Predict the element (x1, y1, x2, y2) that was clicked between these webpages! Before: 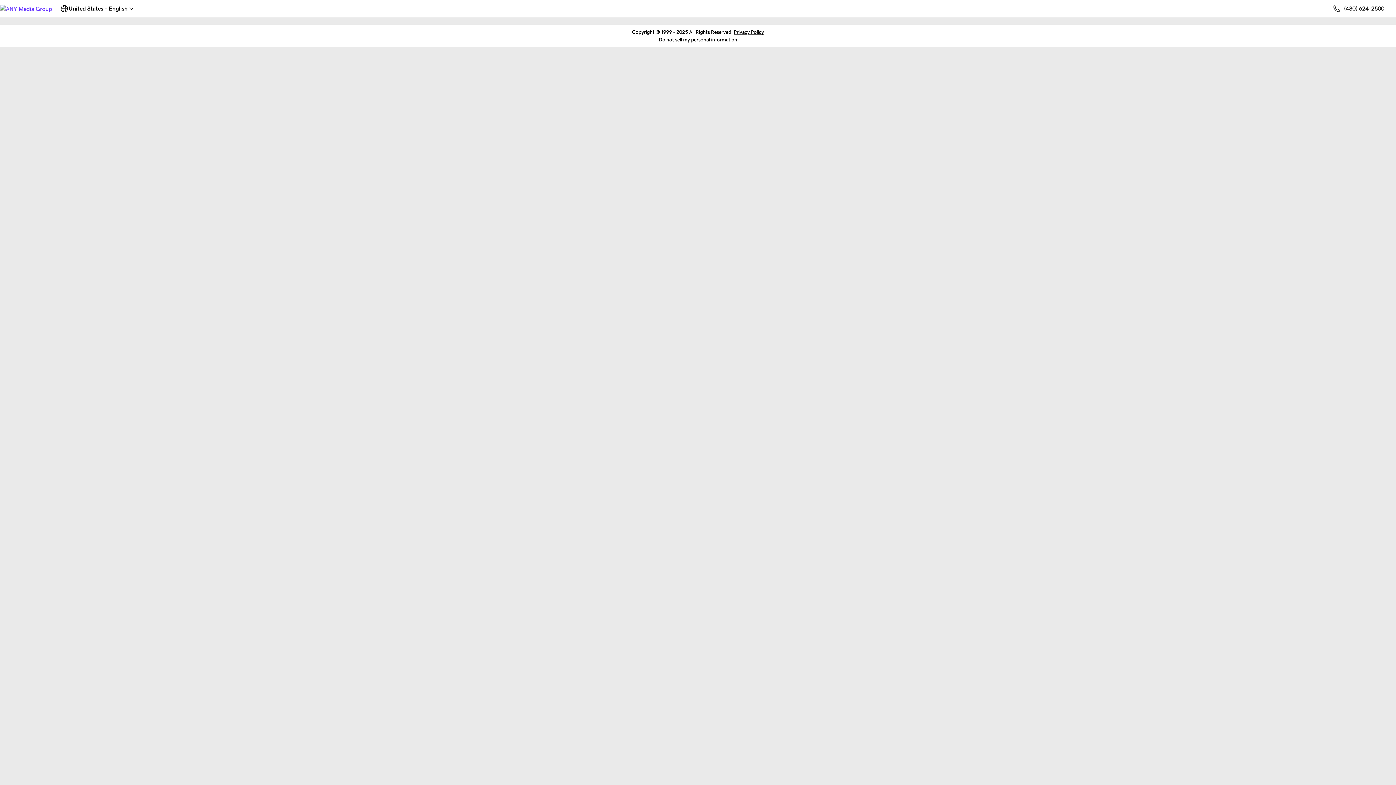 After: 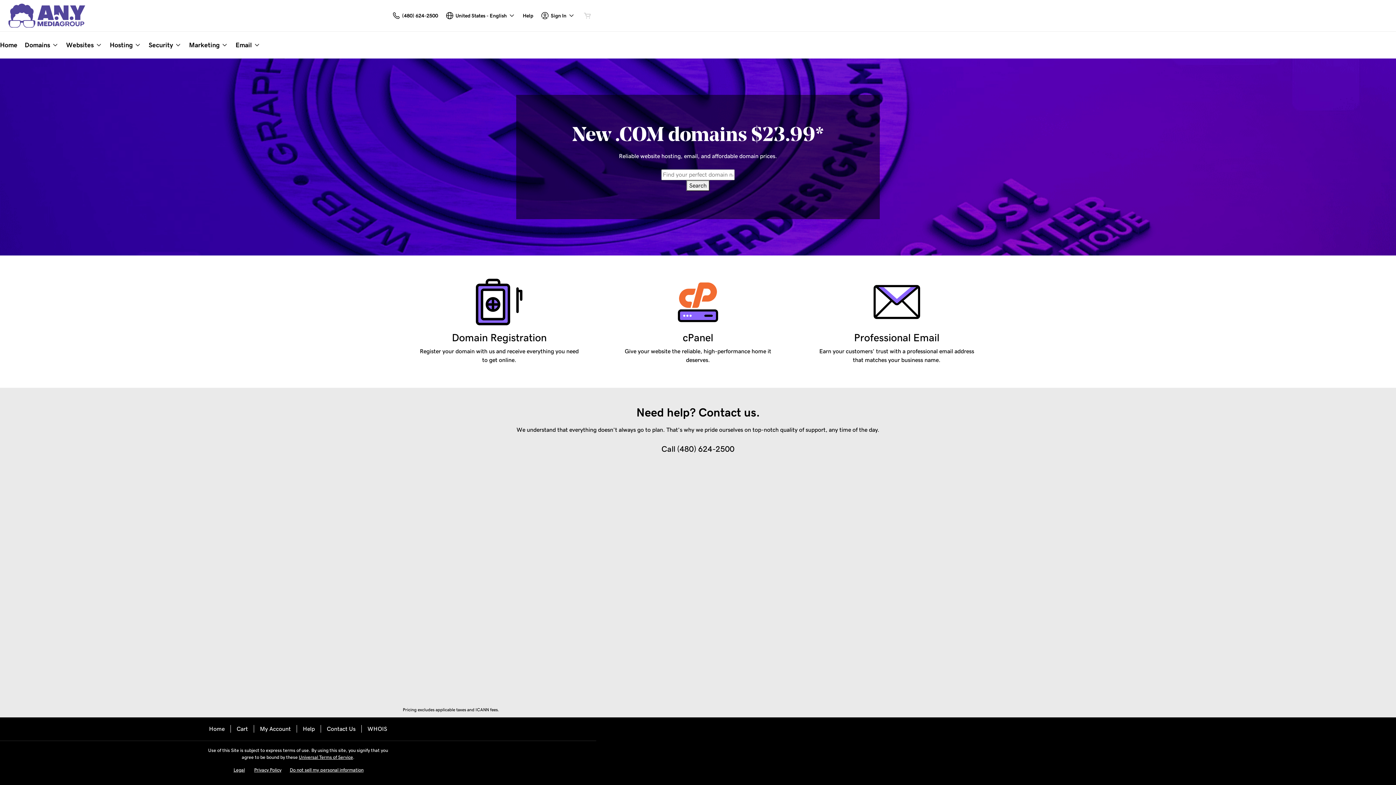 Action: bbox: (0, 4, 52, 13)